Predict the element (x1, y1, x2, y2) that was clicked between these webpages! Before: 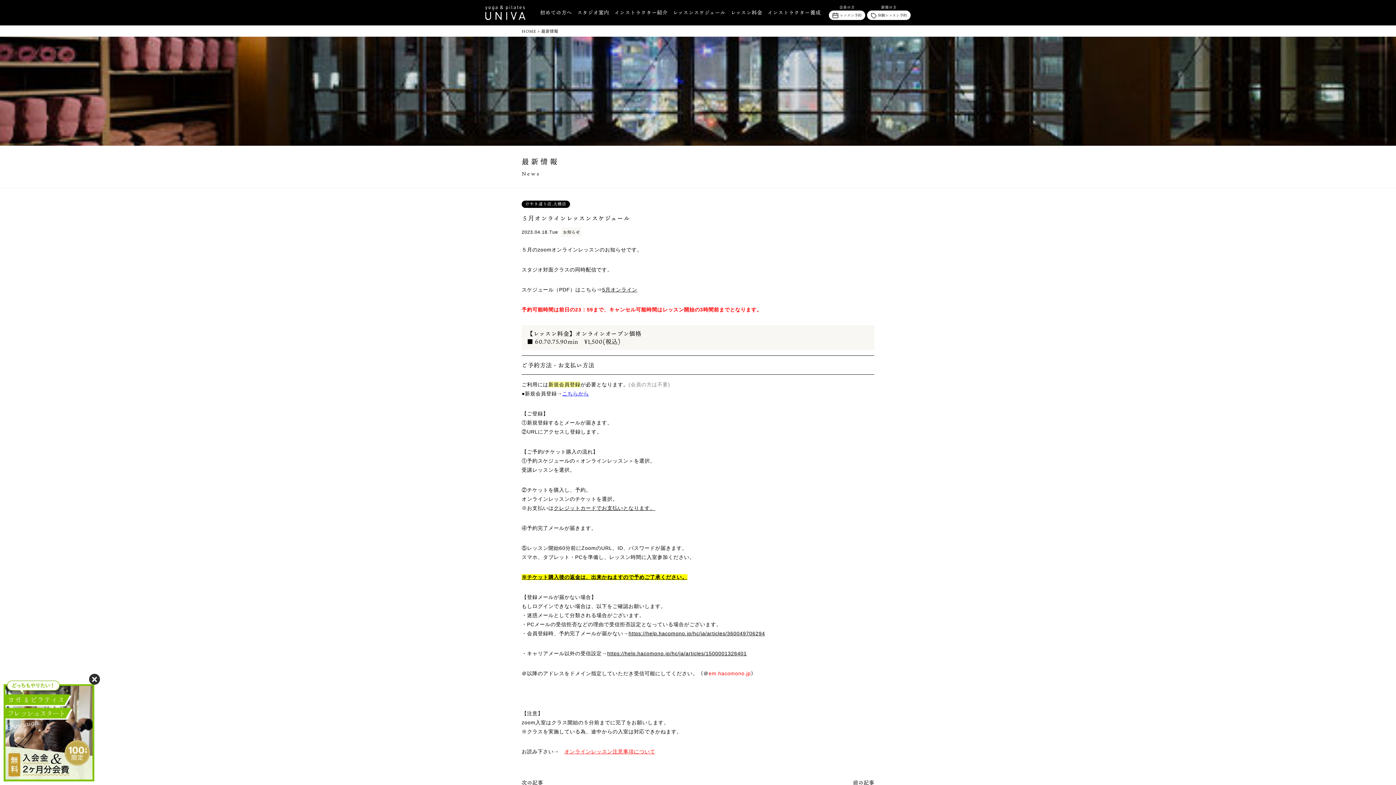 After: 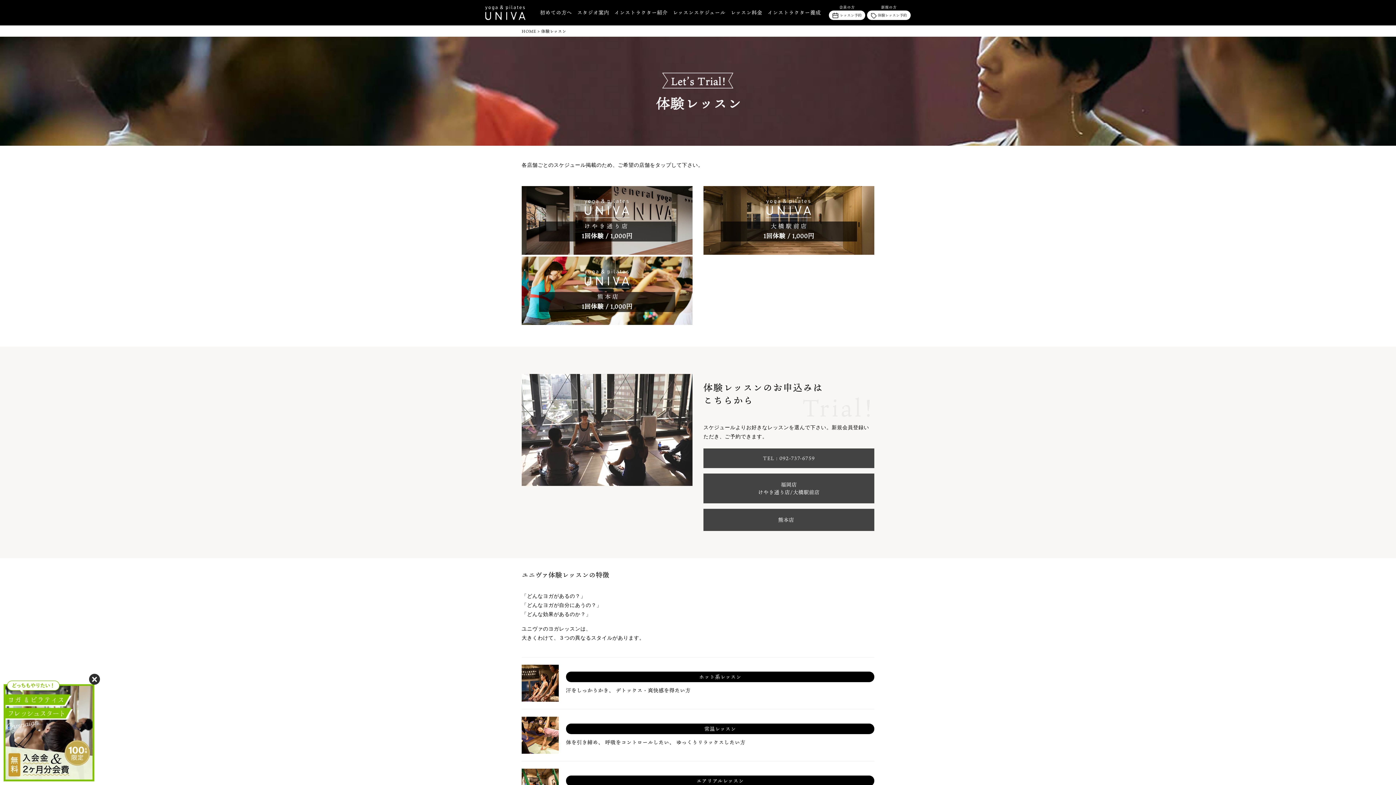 Action: label: 新規の方
体験レッスン予約 bbox: (867, 5, 910, 20)